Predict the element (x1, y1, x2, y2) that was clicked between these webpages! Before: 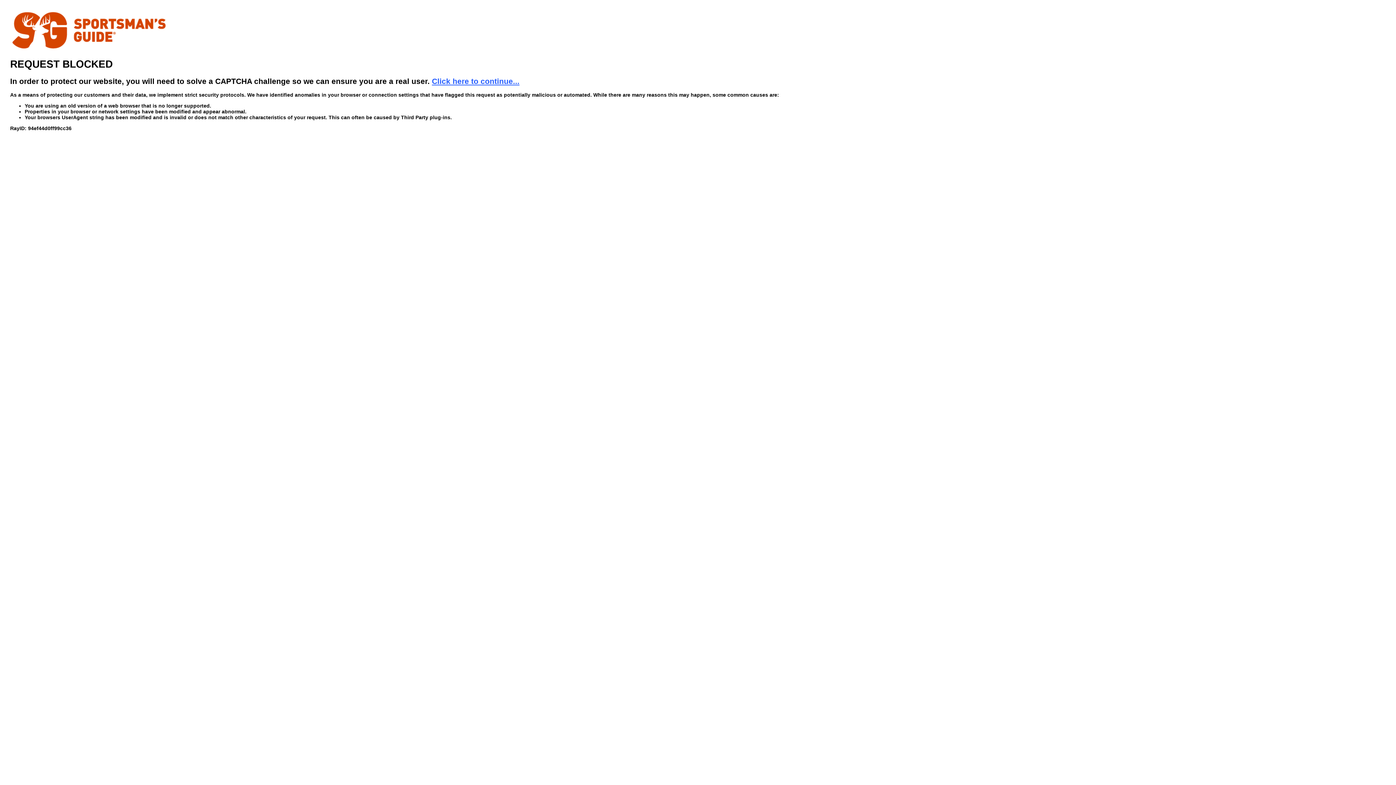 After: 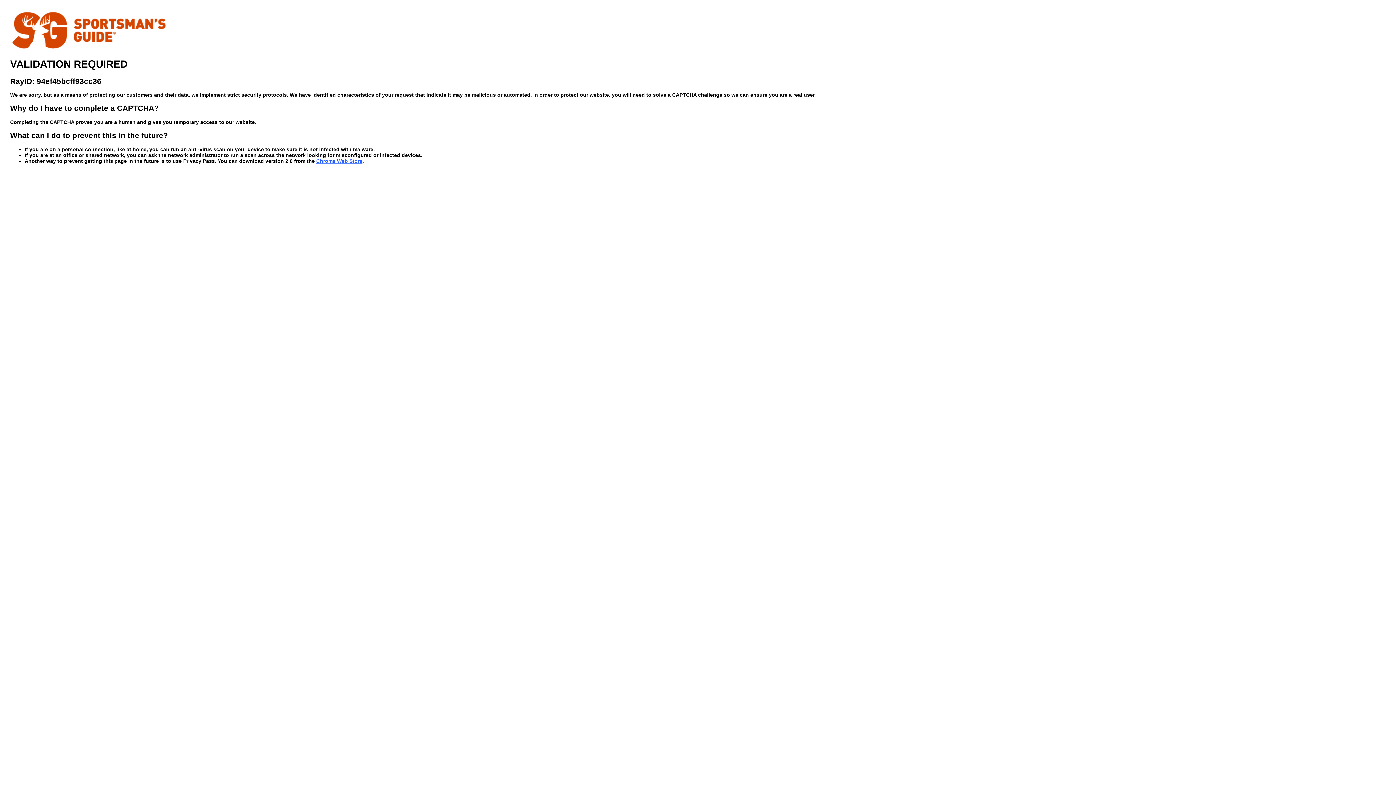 Action: label: Click here to continue... bbox: (432, 76, 519, 85)